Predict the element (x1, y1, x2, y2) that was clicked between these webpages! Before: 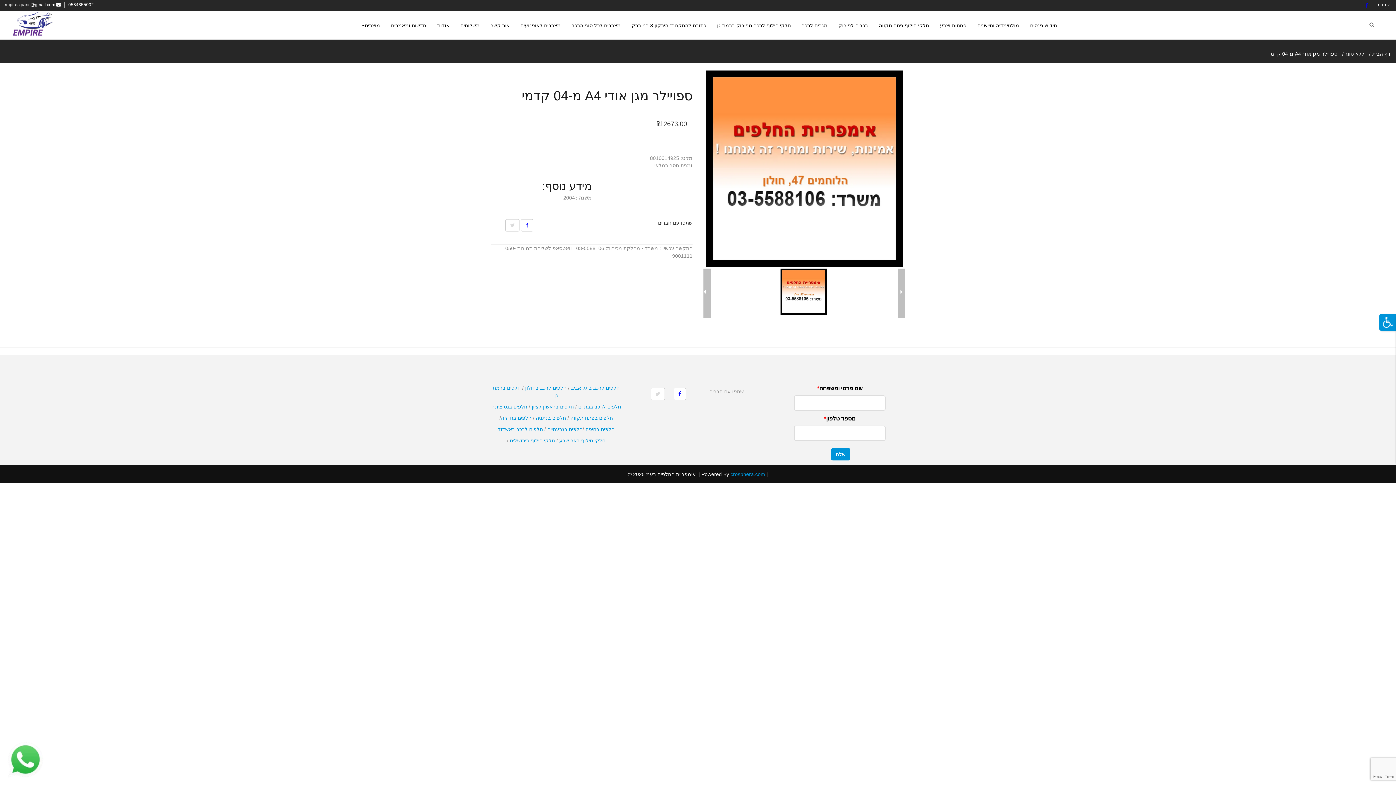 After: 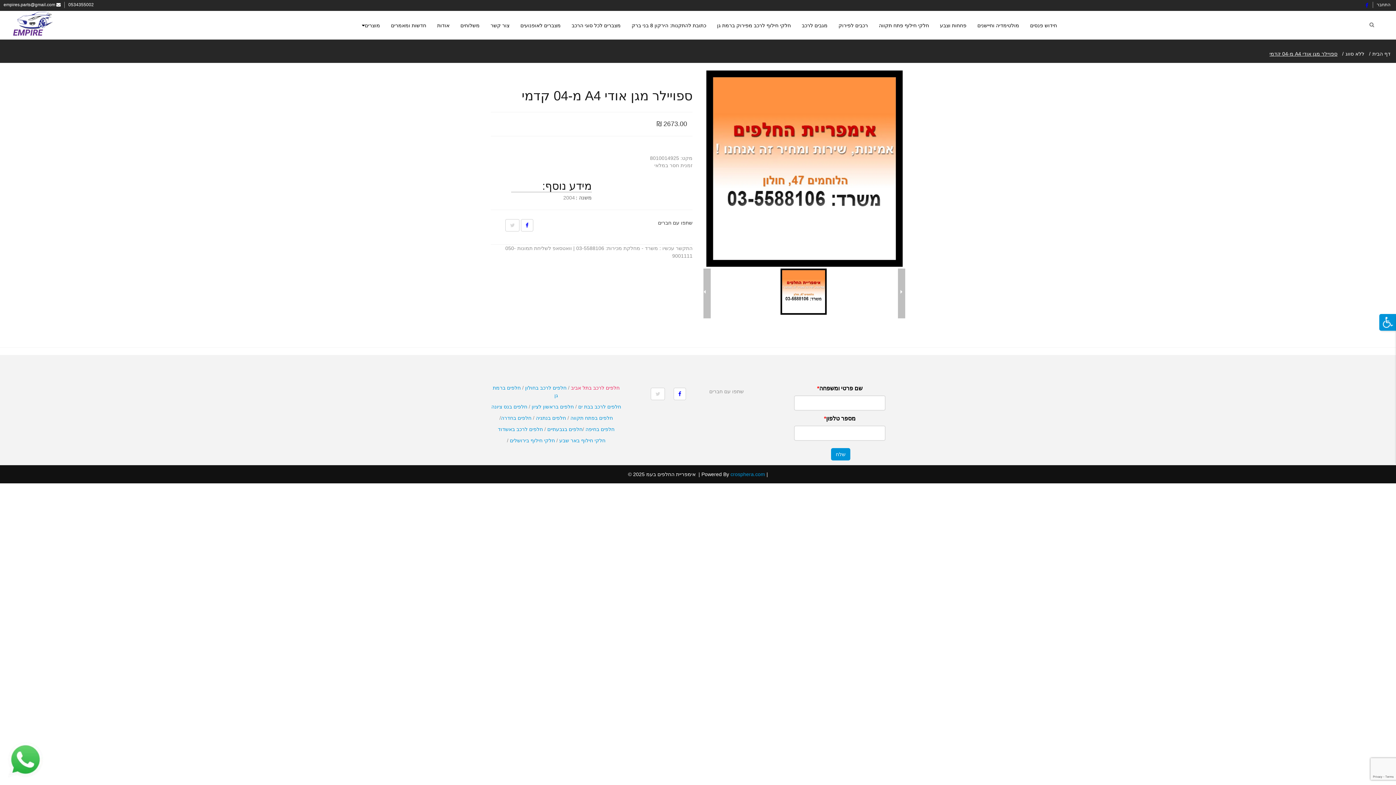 Action: bbox: (571, 385, 619, 390) label: חלפים לרכב בתל אביב